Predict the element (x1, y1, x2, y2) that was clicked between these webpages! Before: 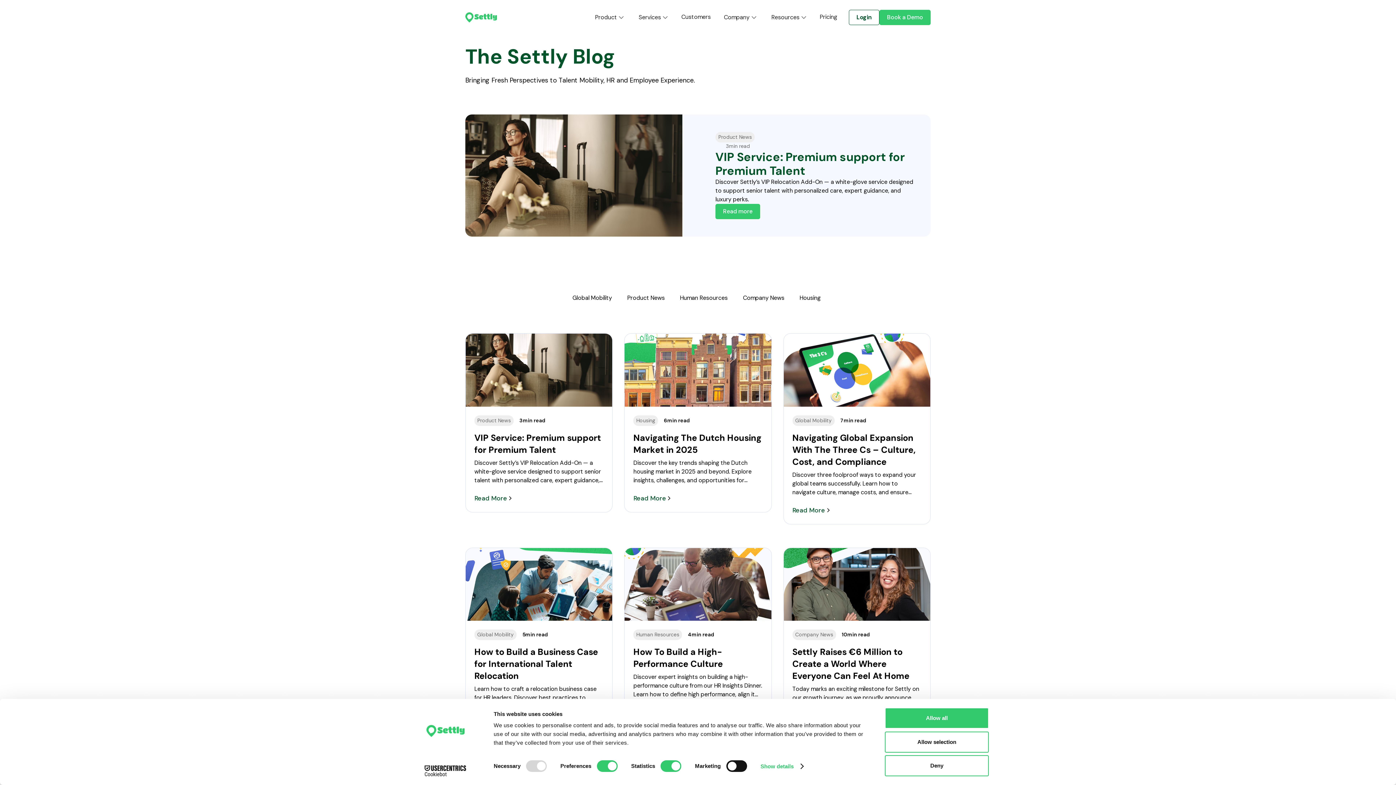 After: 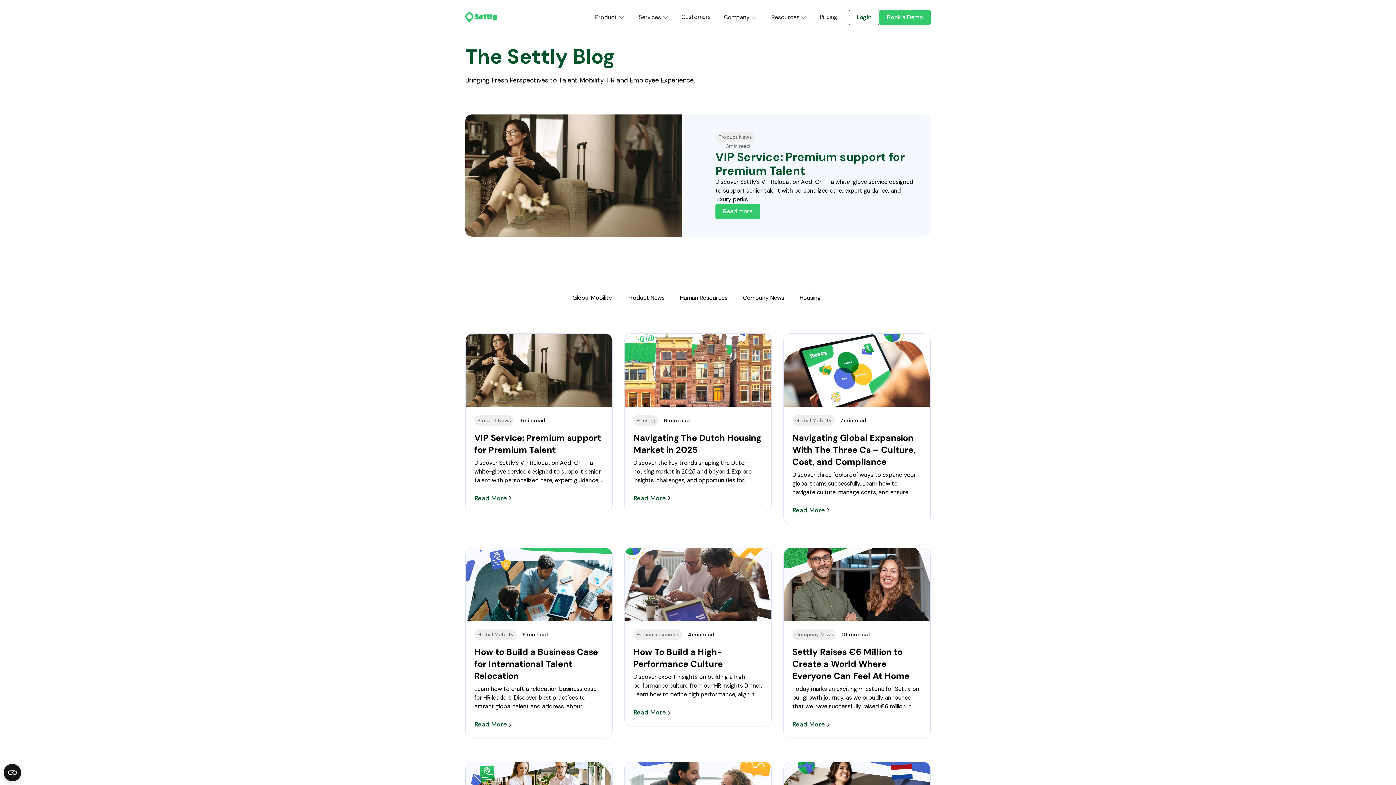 Action: bbox: (885, 708, 989, 729) label: Allow all